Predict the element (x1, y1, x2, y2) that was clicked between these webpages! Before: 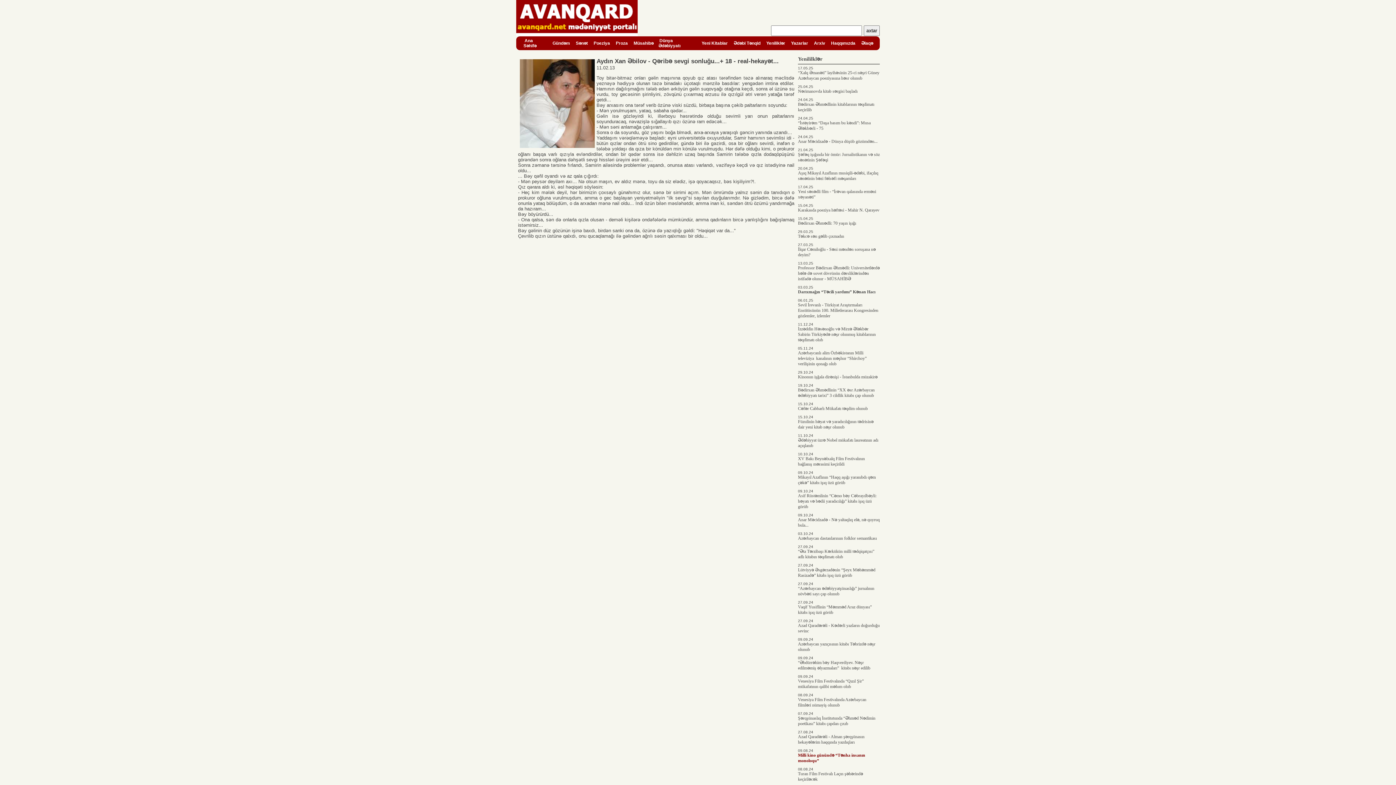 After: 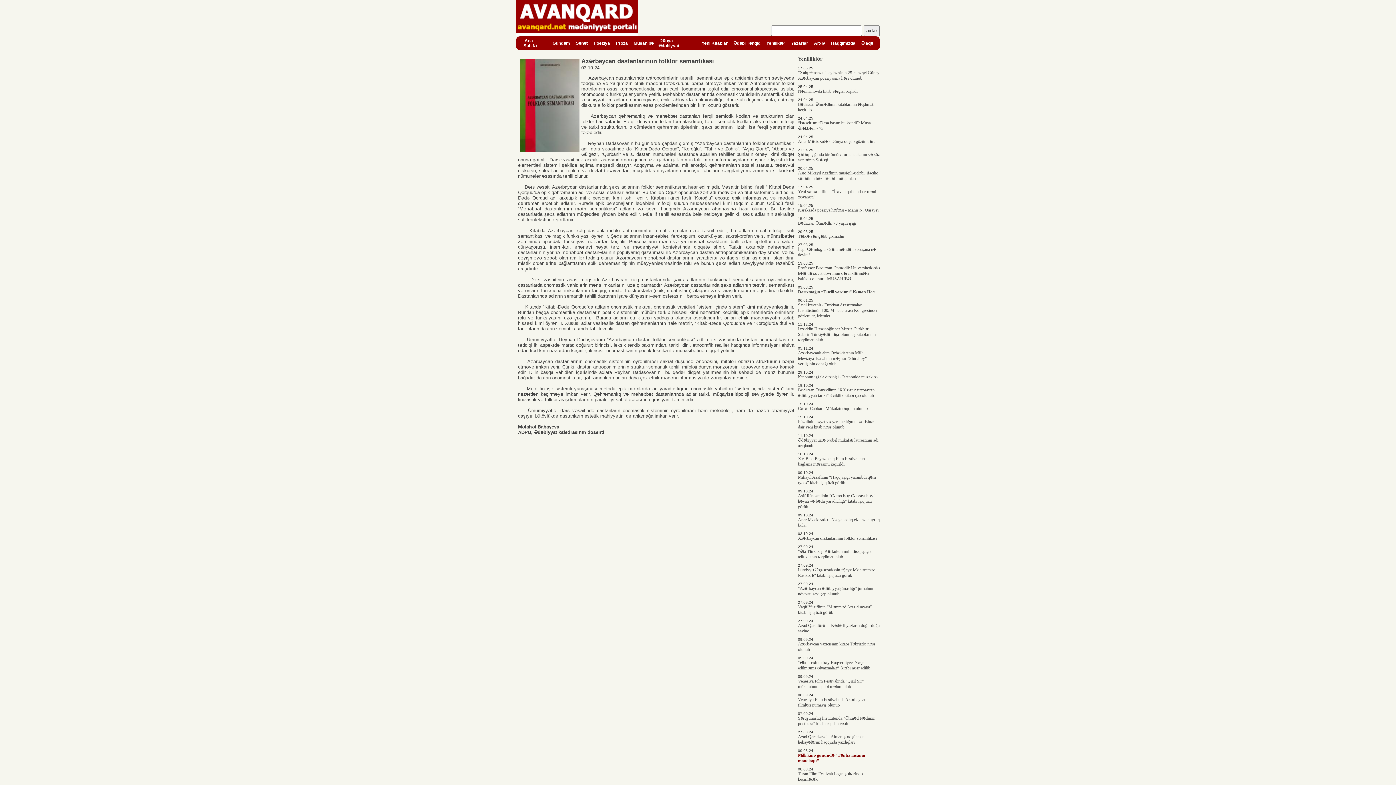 Action: label: Azərbaycan dastanlarınıın folklor semantikası bbox: (798, 536, 877, 540)